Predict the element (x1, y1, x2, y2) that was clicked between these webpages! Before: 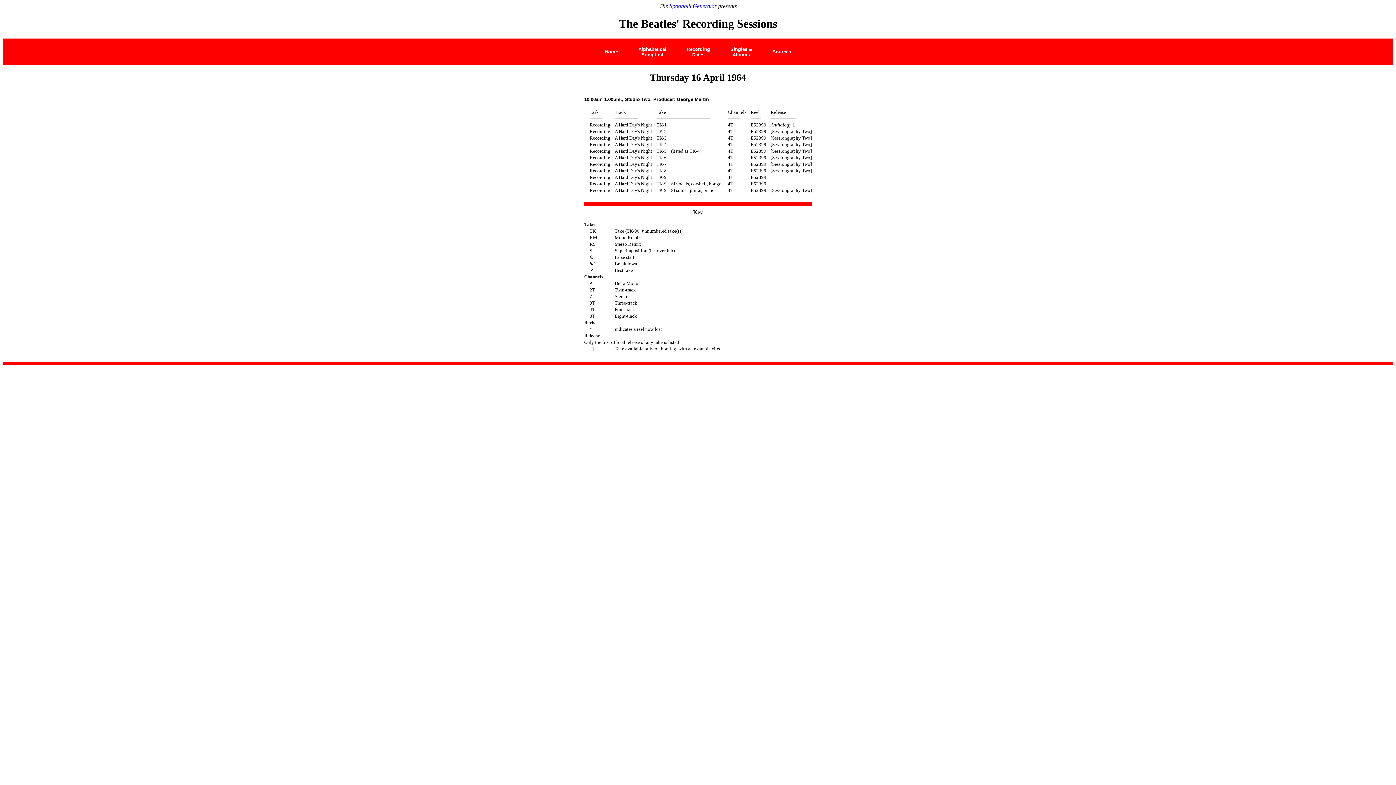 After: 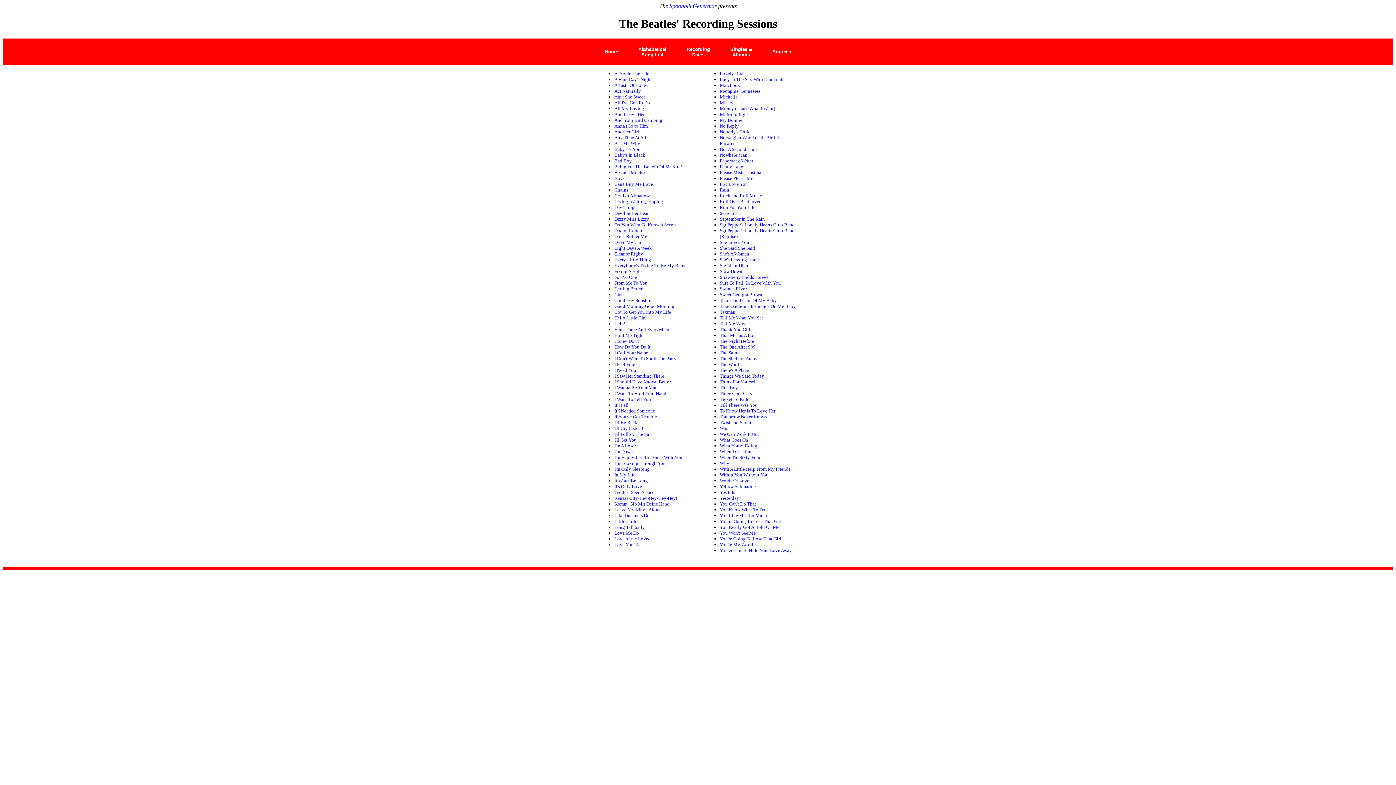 Action: bbox: (638, 46, 666, 57) label: Alphabetical
Song List